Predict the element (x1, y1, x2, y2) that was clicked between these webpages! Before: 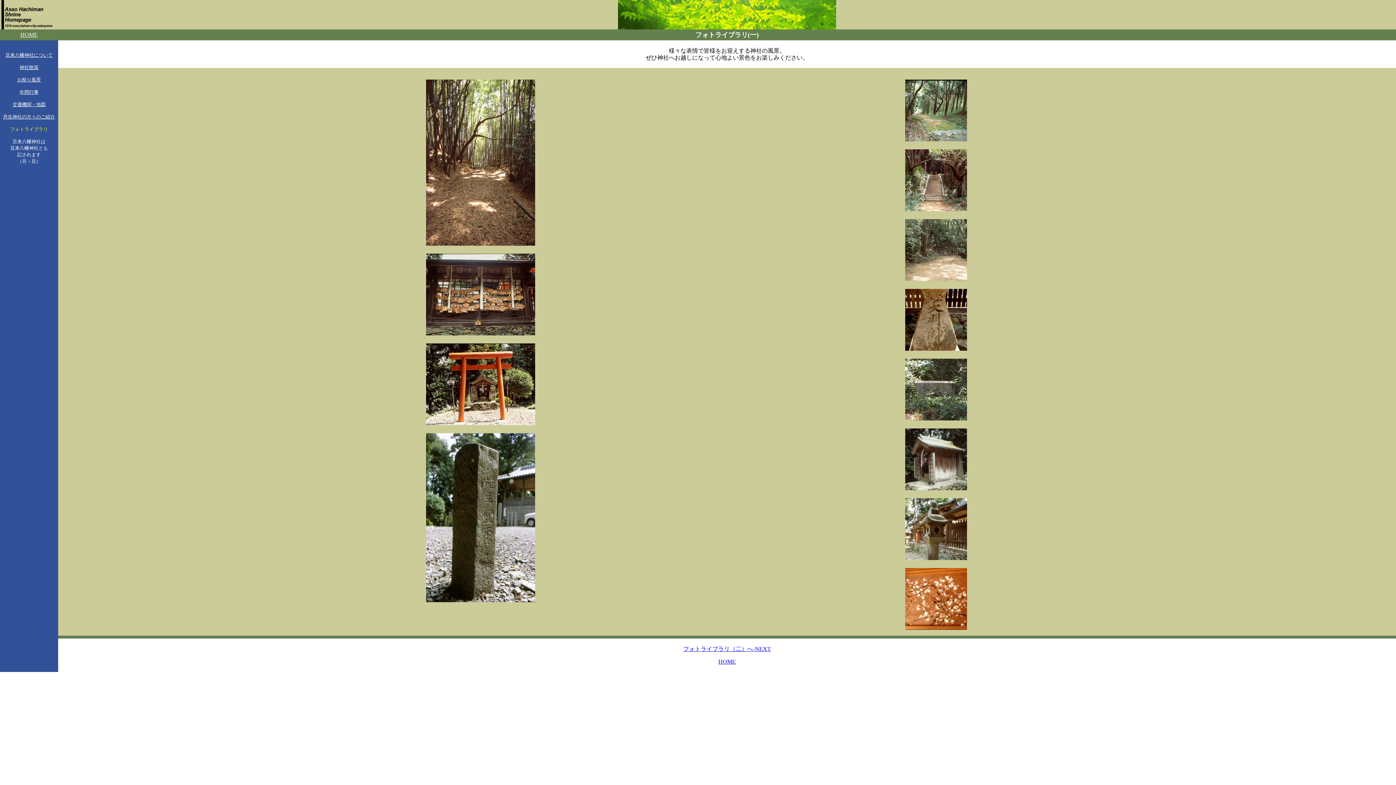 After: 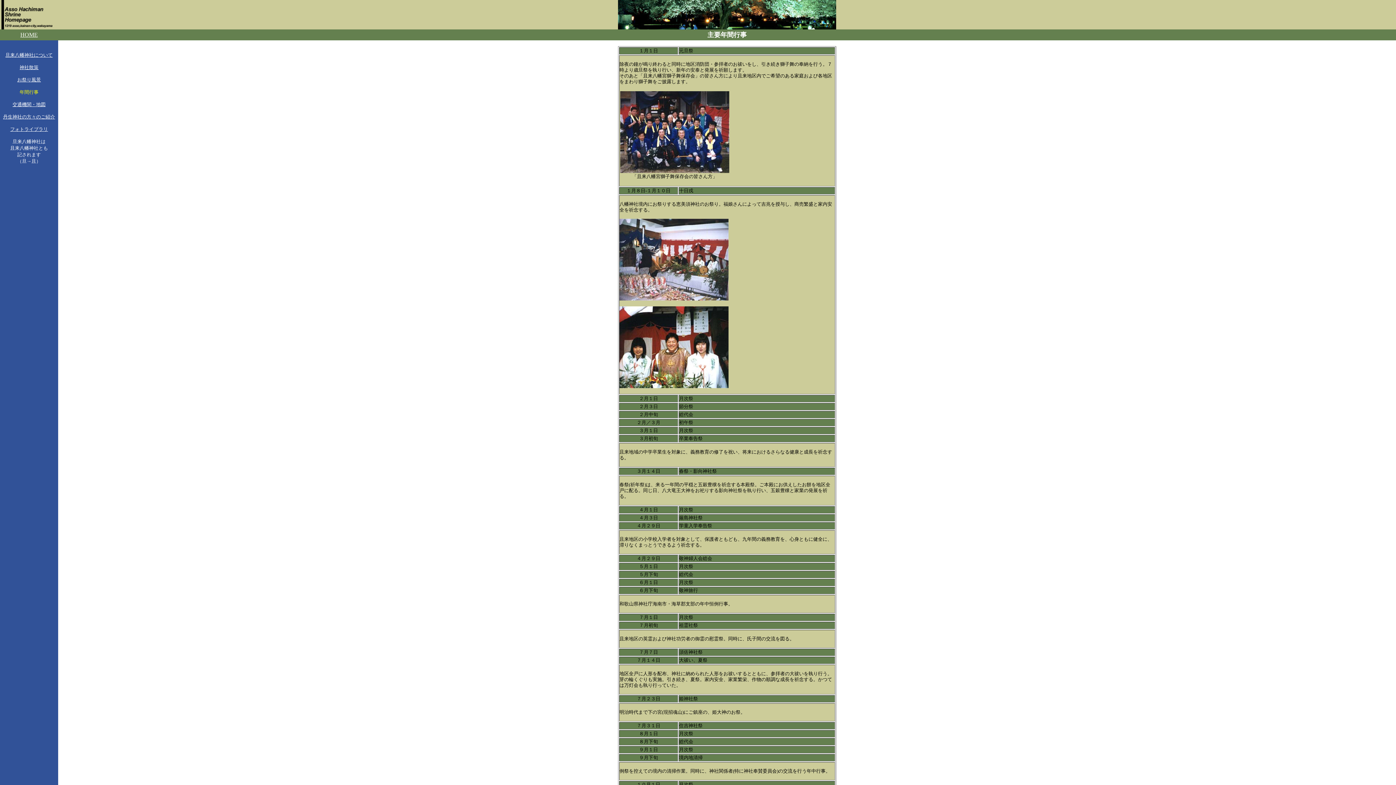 Action: bbox: (19, 88, 38, 94) label: 年間行事